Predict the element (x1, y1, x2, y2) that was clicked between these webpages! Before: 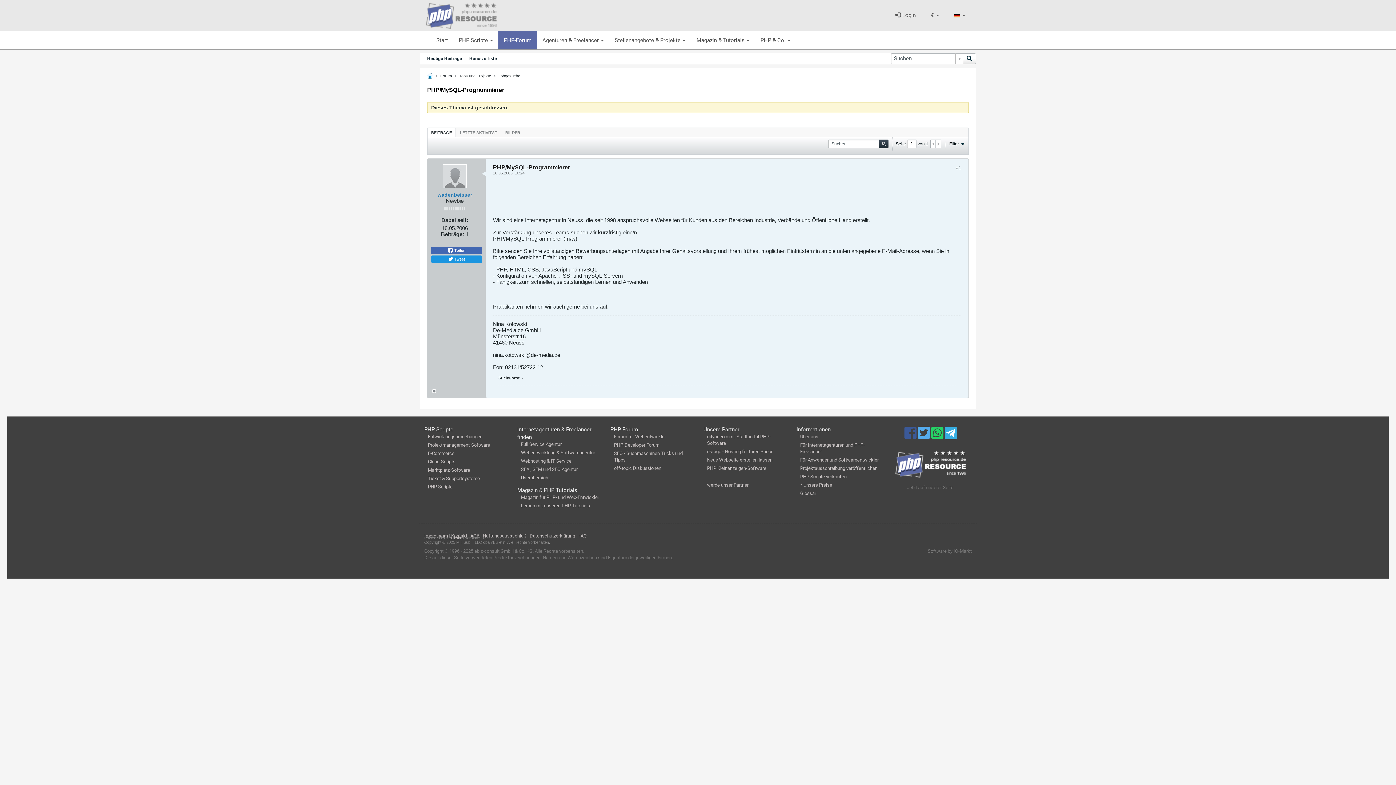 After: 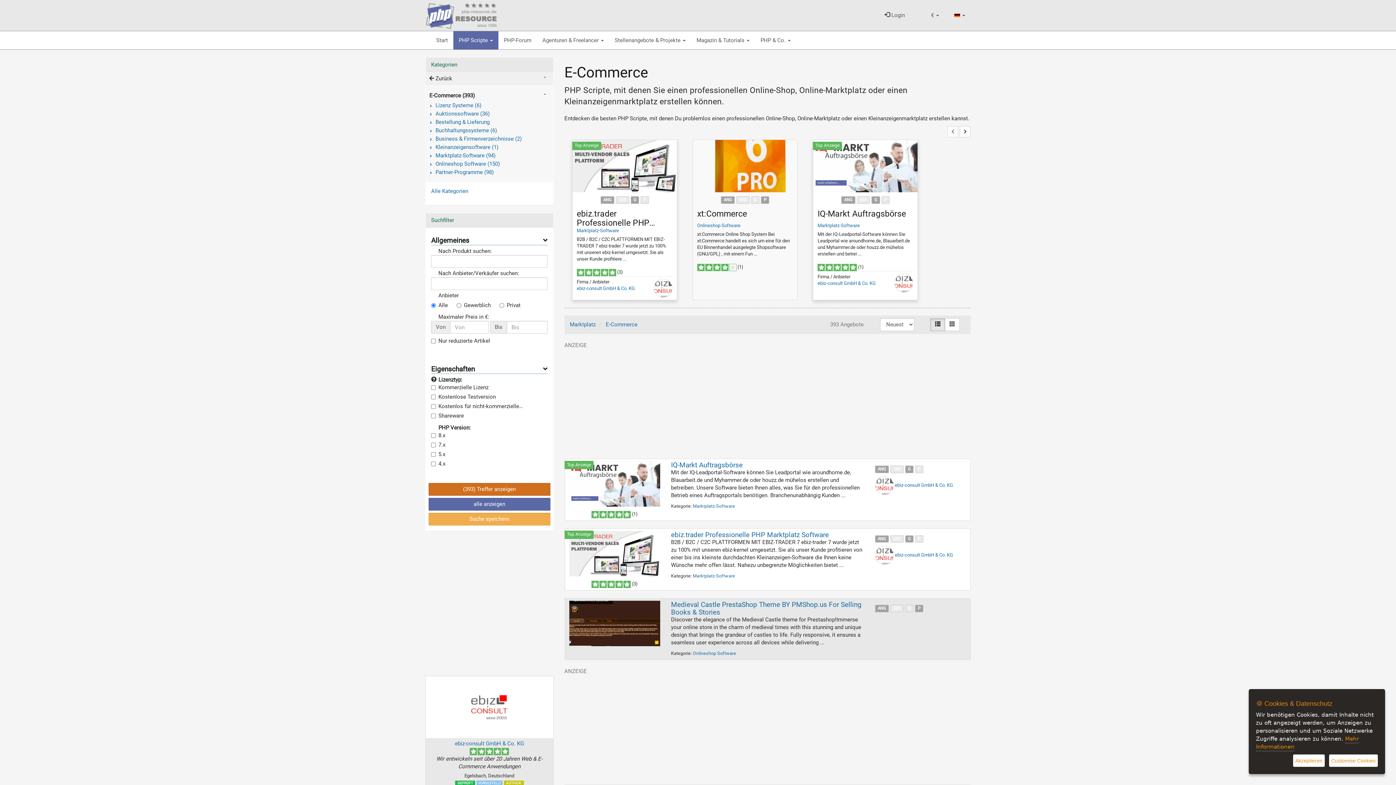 Action: bbox: (428, 450, 454, 456) label: E-Commerce